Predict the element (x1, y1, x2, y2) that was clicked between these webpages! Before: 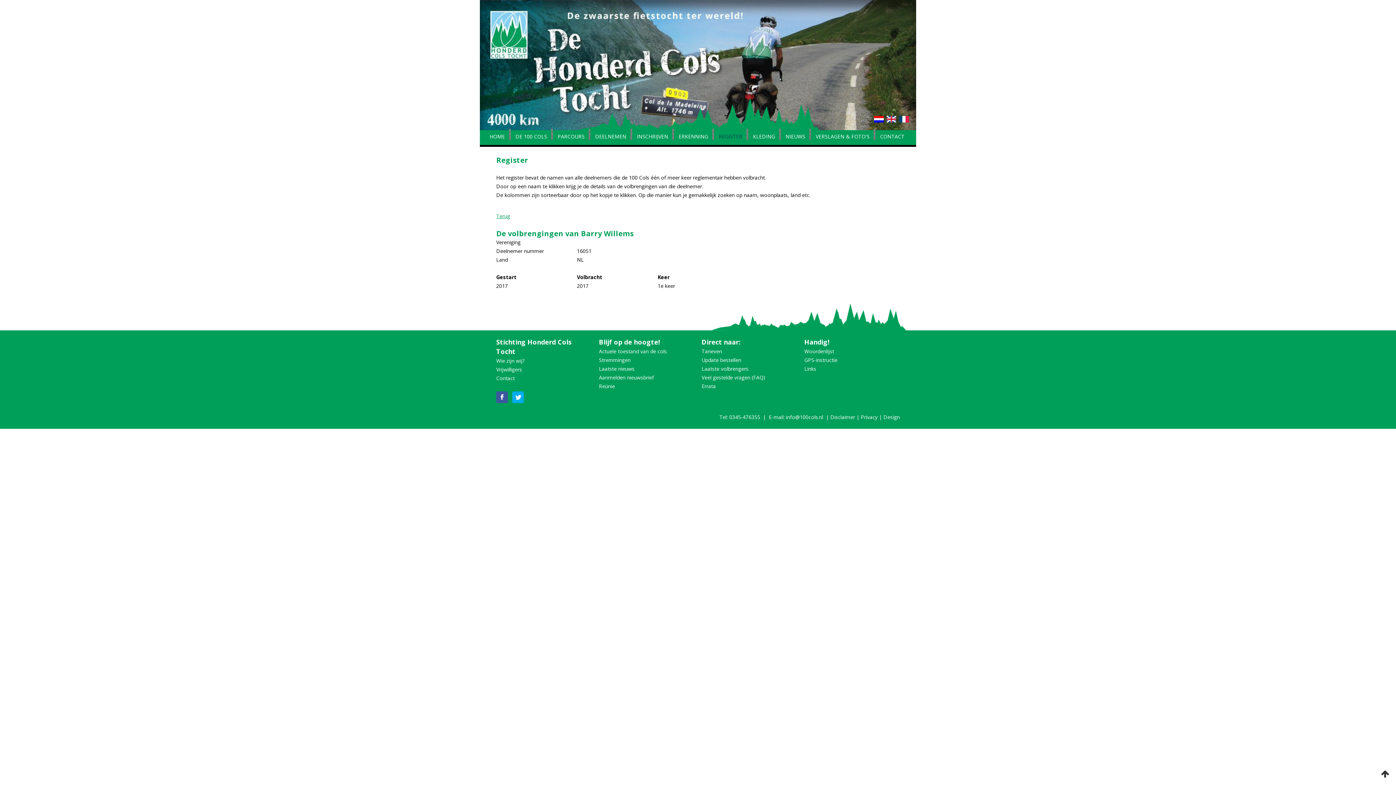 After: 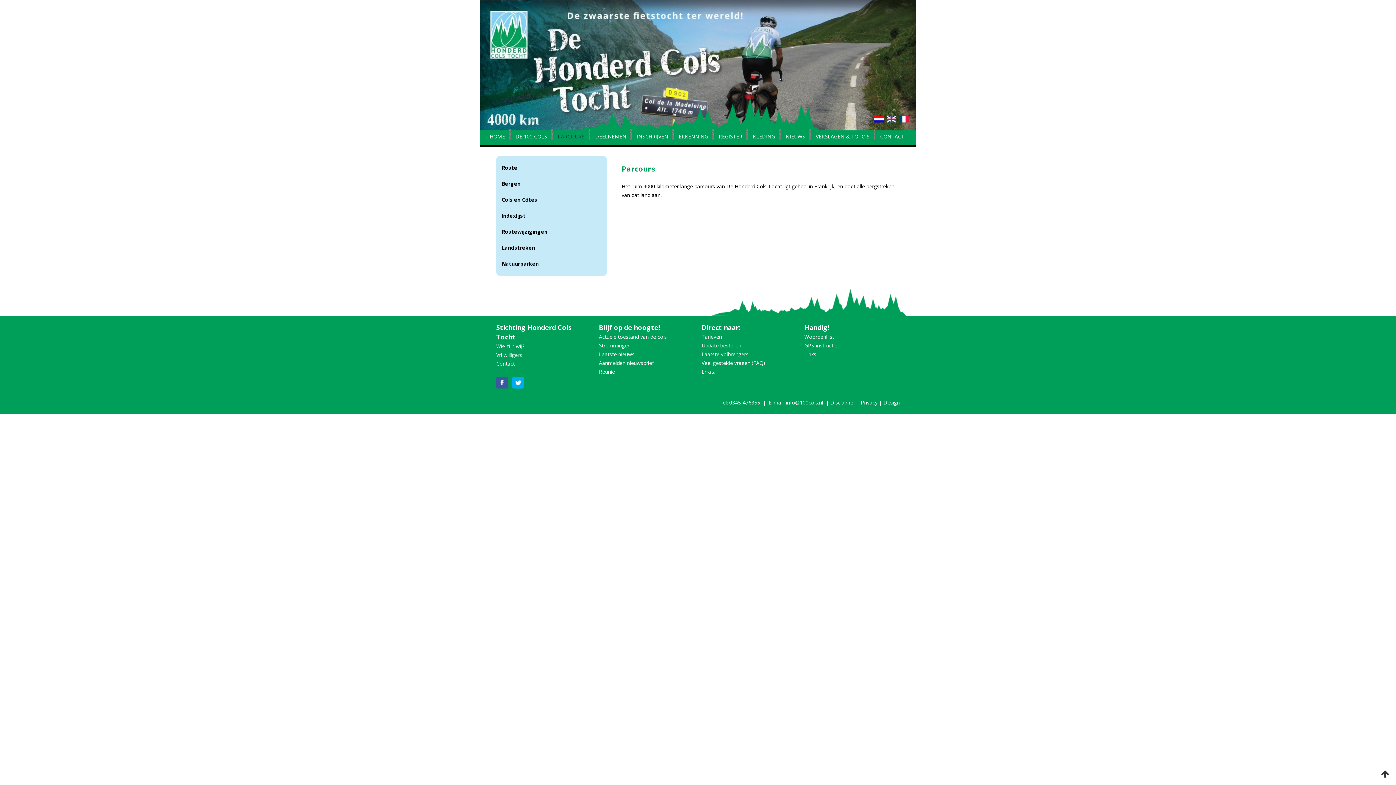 Action: bbox: (553, 134, 589, 145) label: PARCOURS